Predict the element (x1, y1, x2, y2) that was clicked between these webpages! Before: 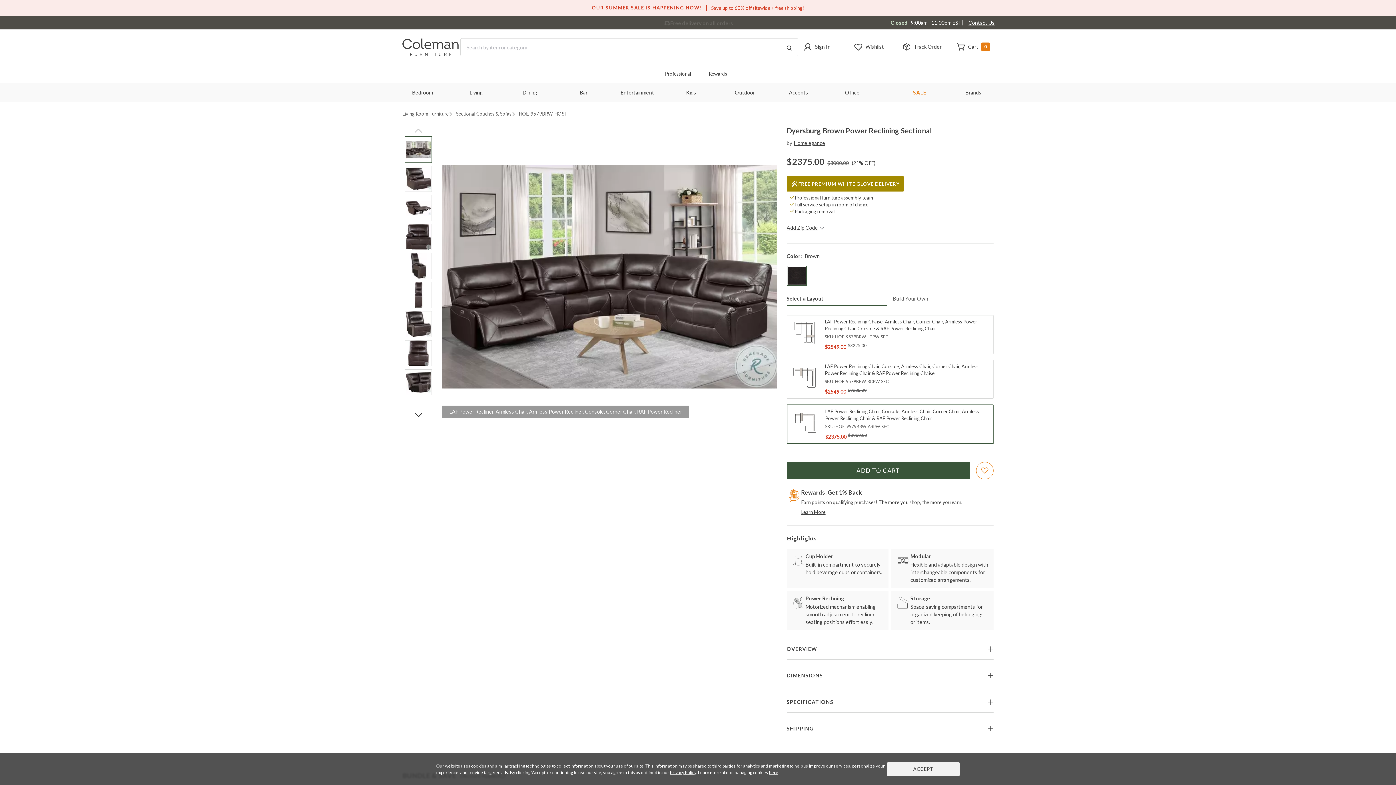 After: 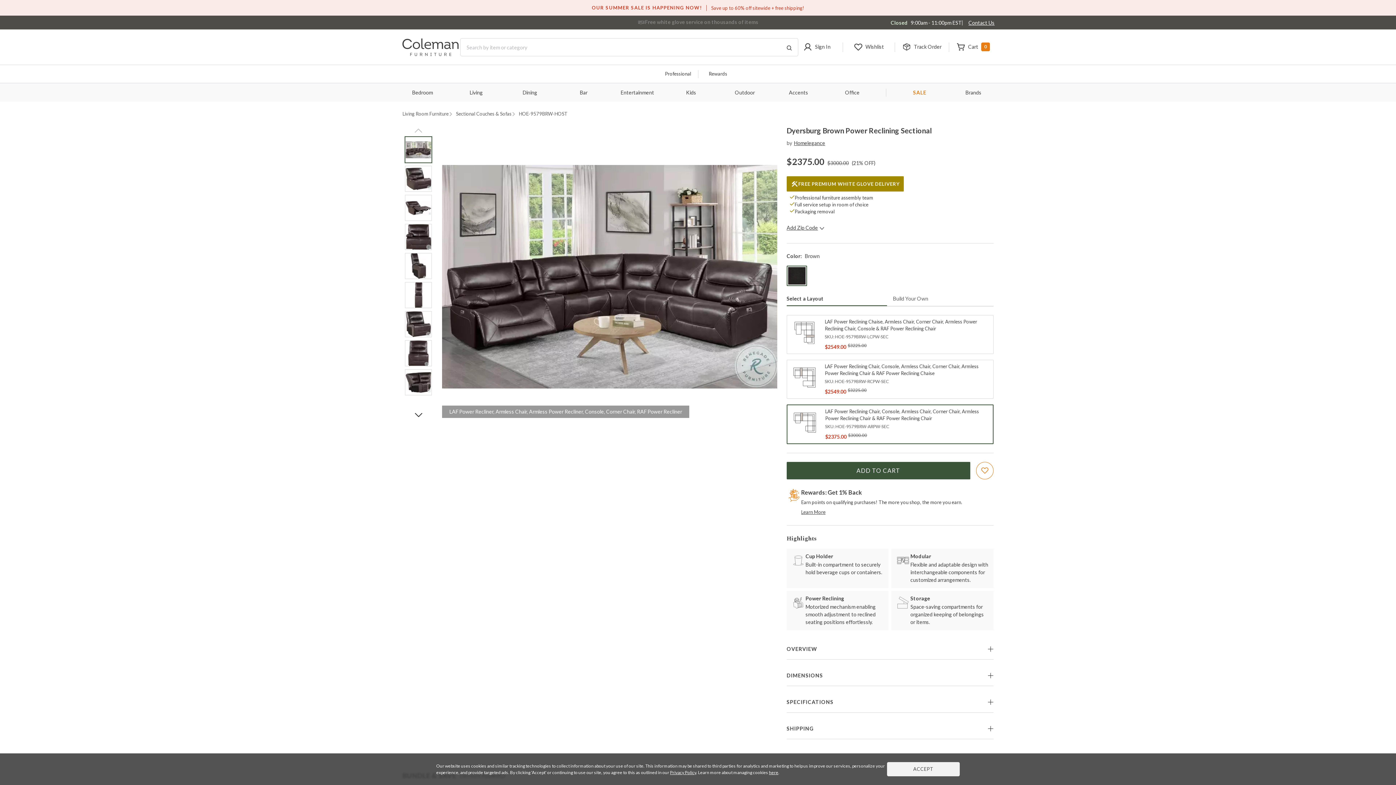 Action: bbox: (405, 126, 432, 135)